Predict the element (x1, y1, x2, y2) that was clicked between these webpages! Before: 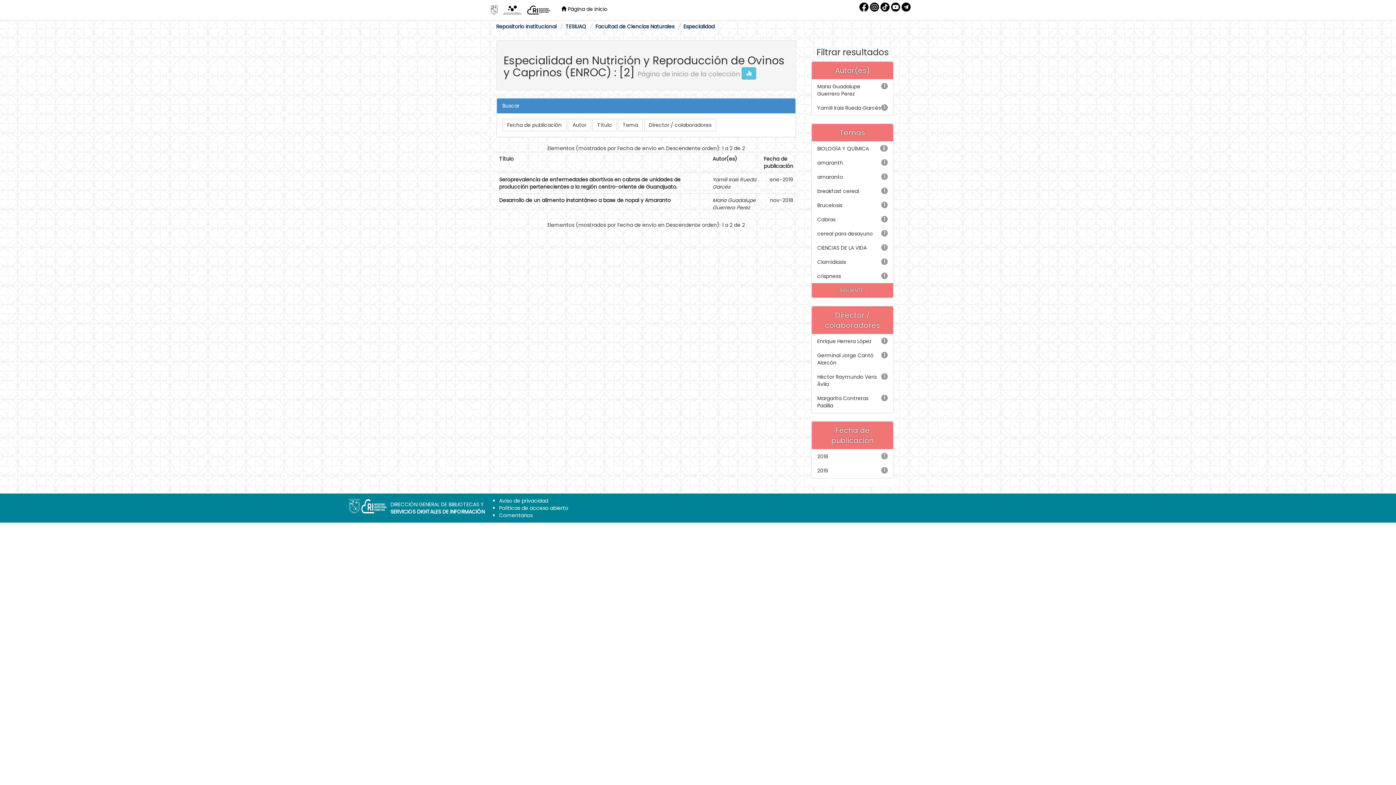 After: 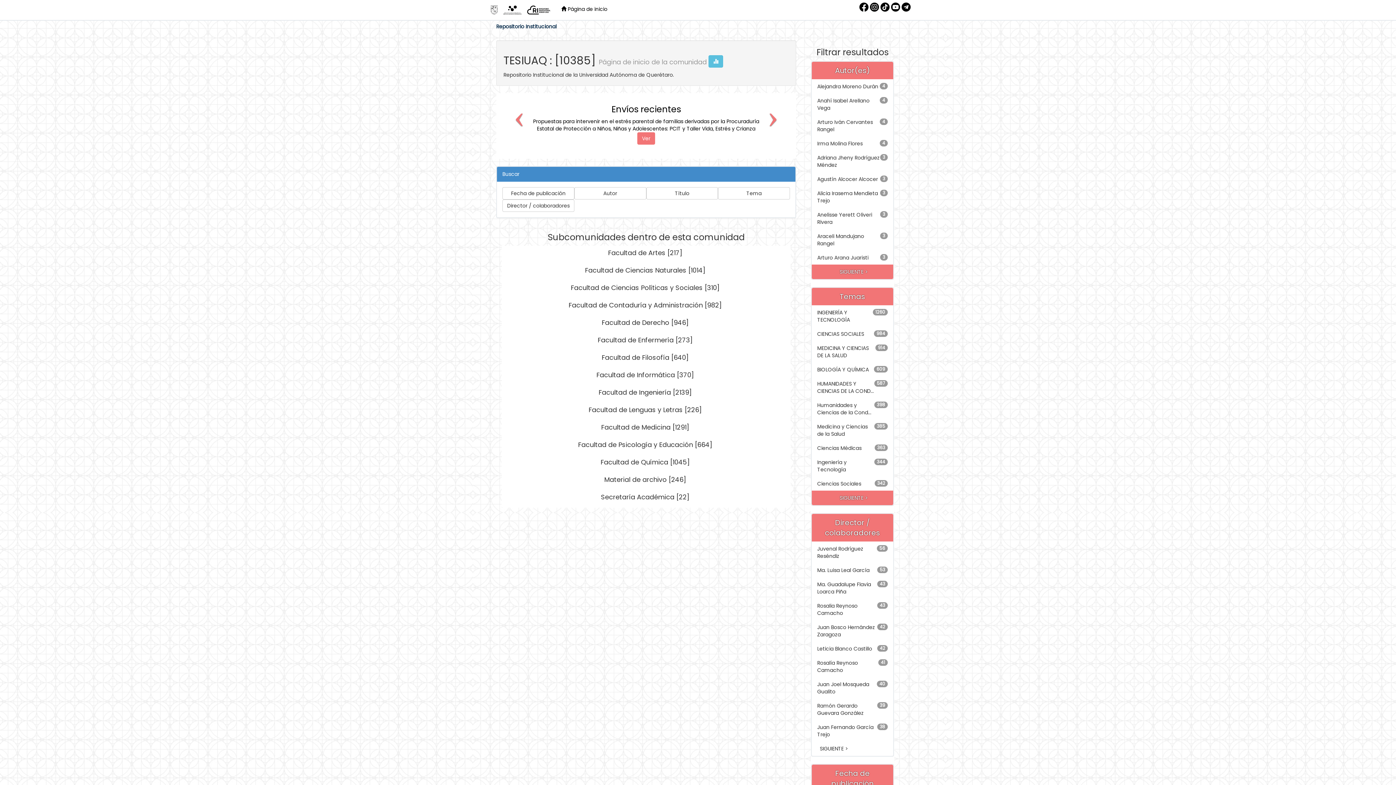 Action: bbox: (565, 22, 586, 30) label: TESIUAQ